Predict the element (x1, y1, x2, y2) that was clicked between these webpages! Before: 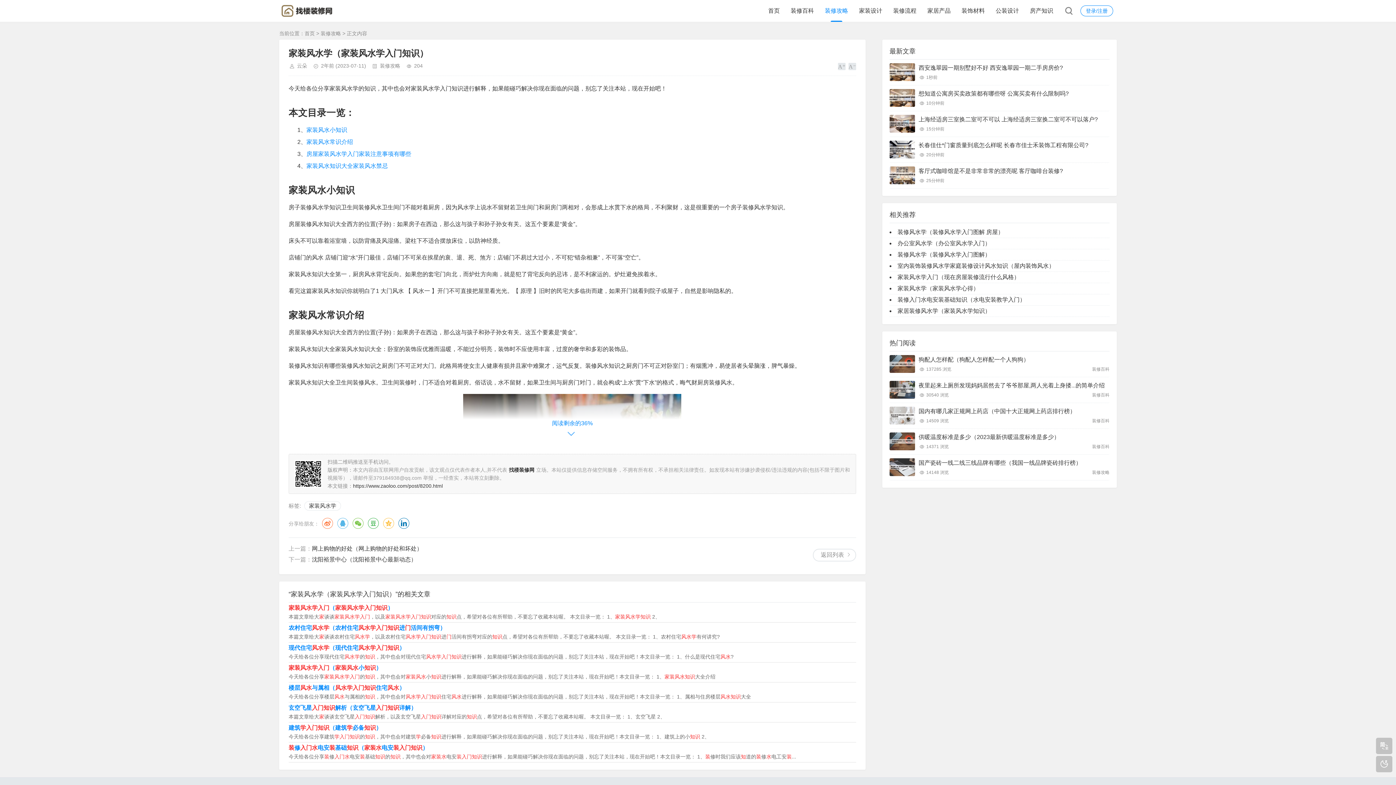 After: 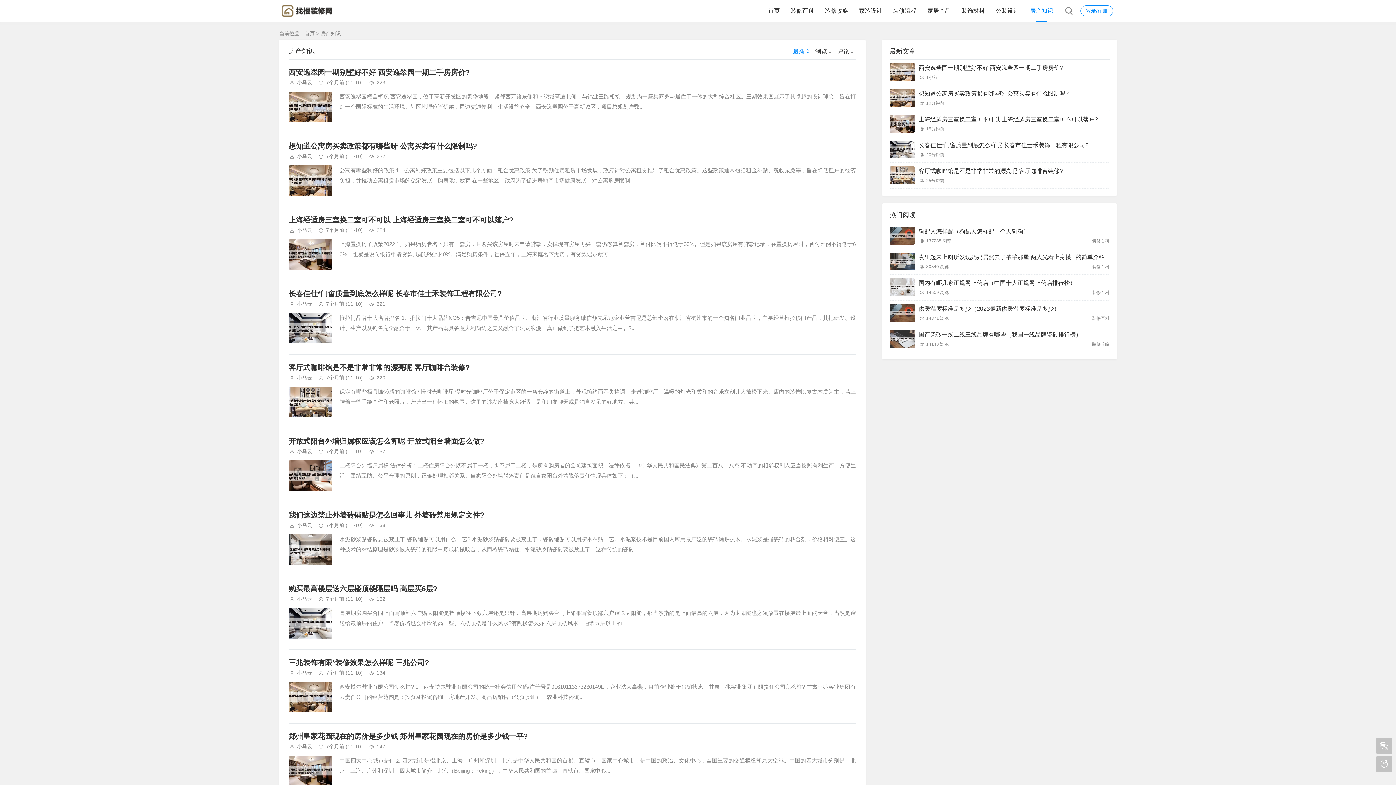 Action: bbox: (1030, 0, 1053, 21) label: 房产知识